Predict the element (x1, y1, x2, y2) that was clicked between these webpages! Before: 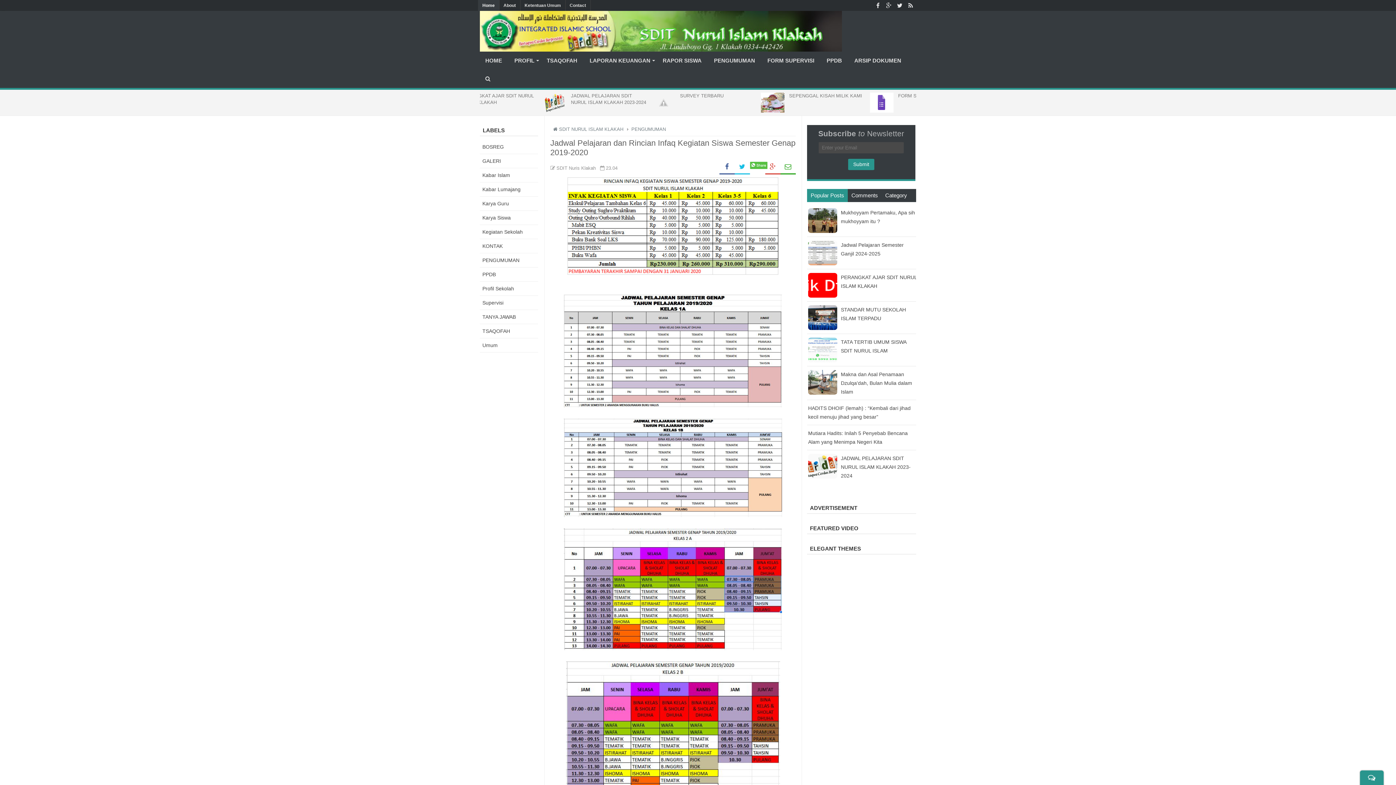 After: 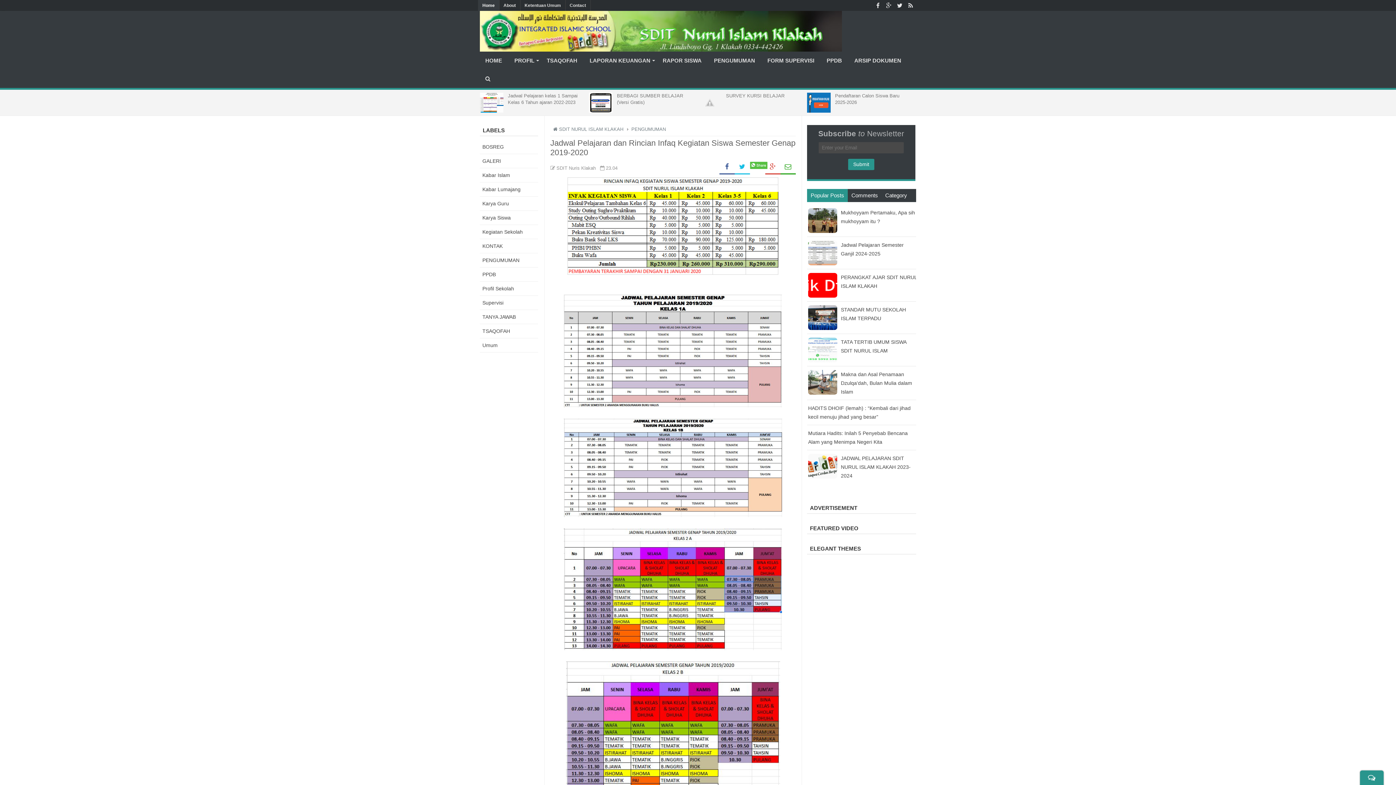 Action: bbox: (734, 160, 750, 174)